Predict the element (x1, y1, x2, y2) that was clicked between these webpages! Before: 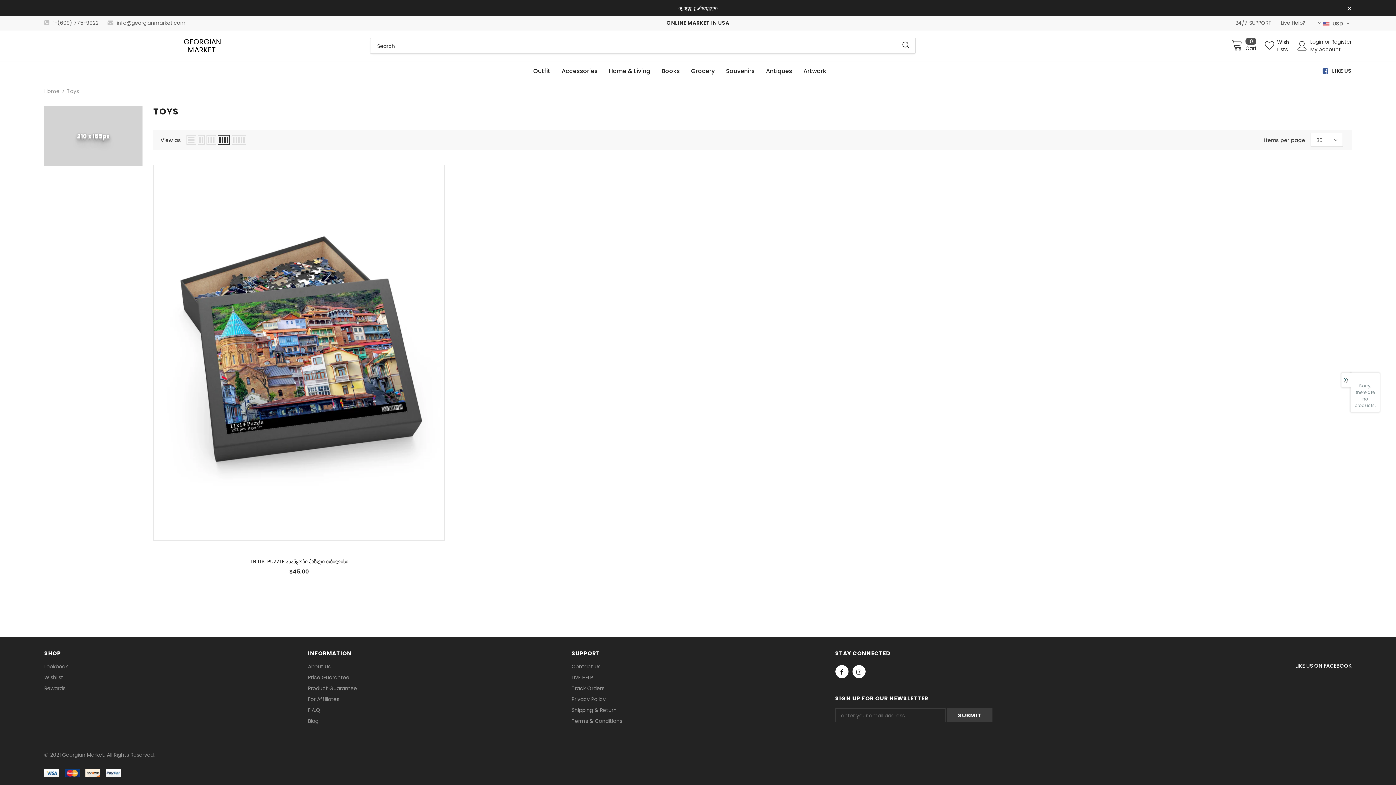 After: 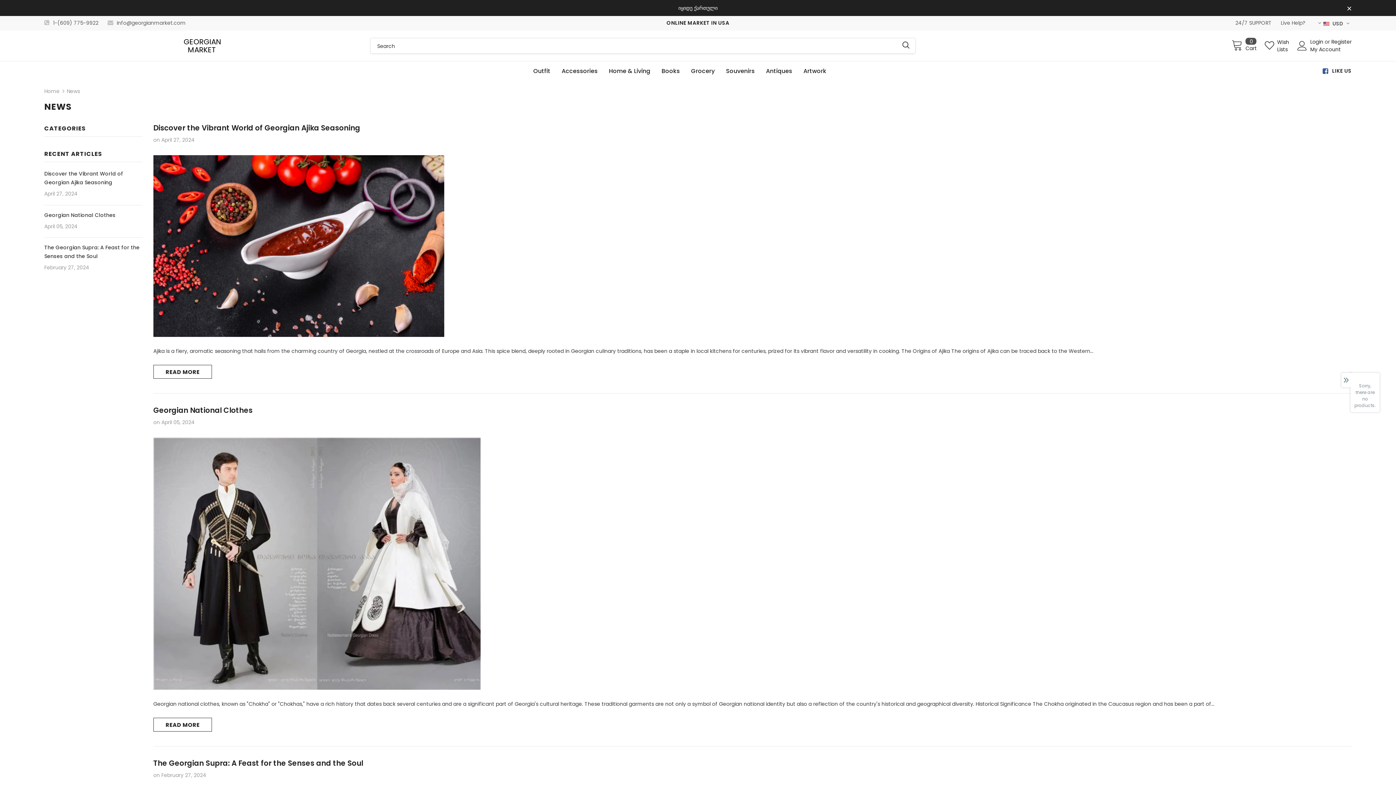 Action: bbox: (308, 716, 318, 727) label: Blog